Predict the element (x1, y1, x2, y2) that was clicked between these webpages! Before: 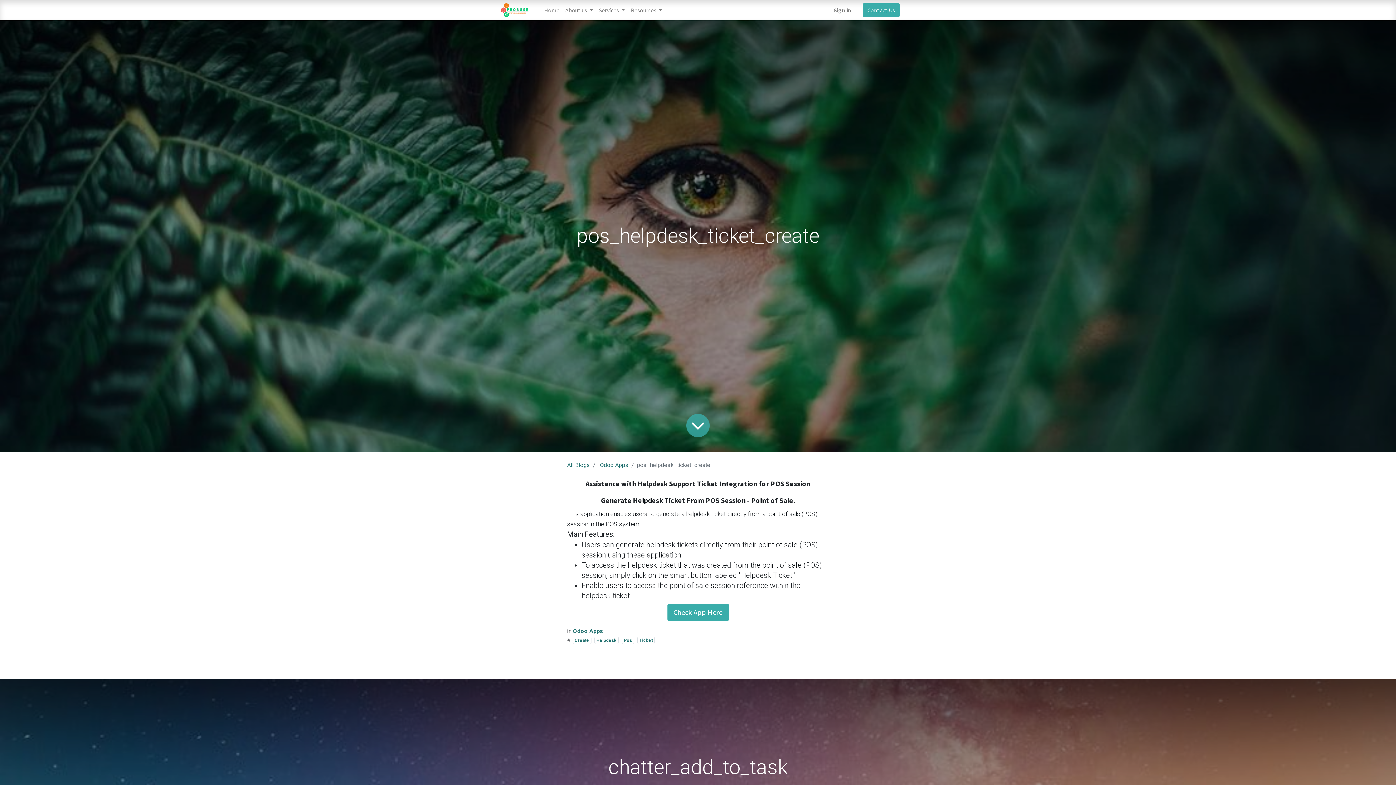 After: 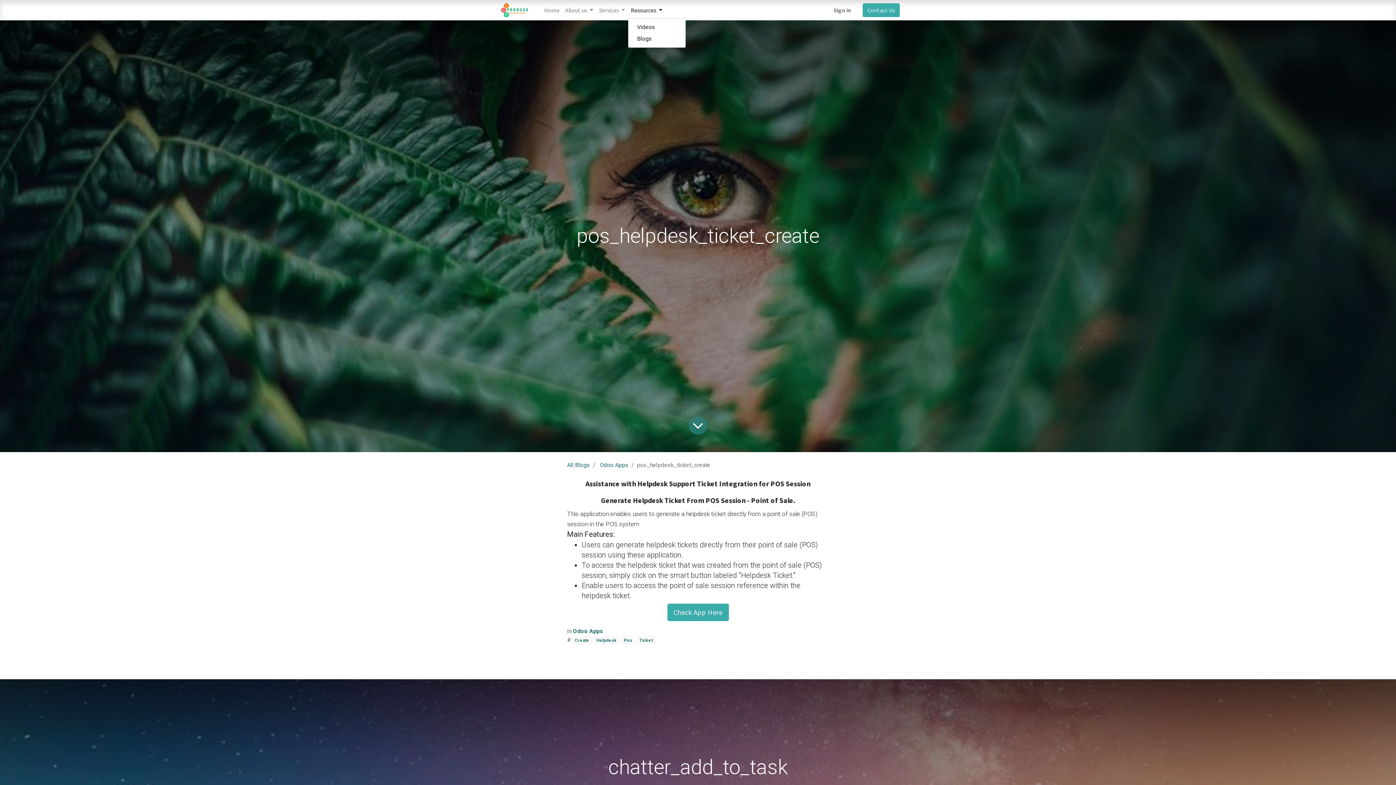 Action: bbox: (628, 2, 665, 17) label: Resources 